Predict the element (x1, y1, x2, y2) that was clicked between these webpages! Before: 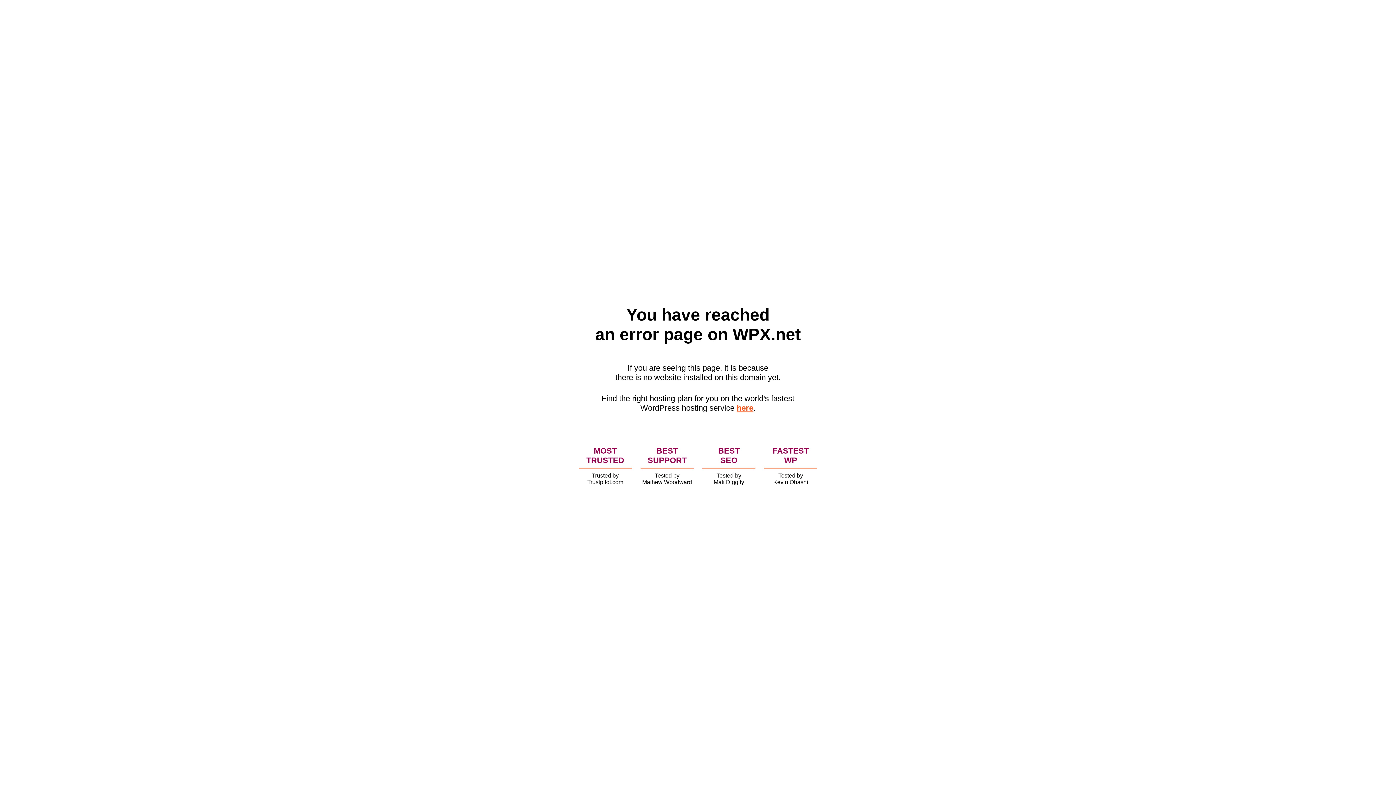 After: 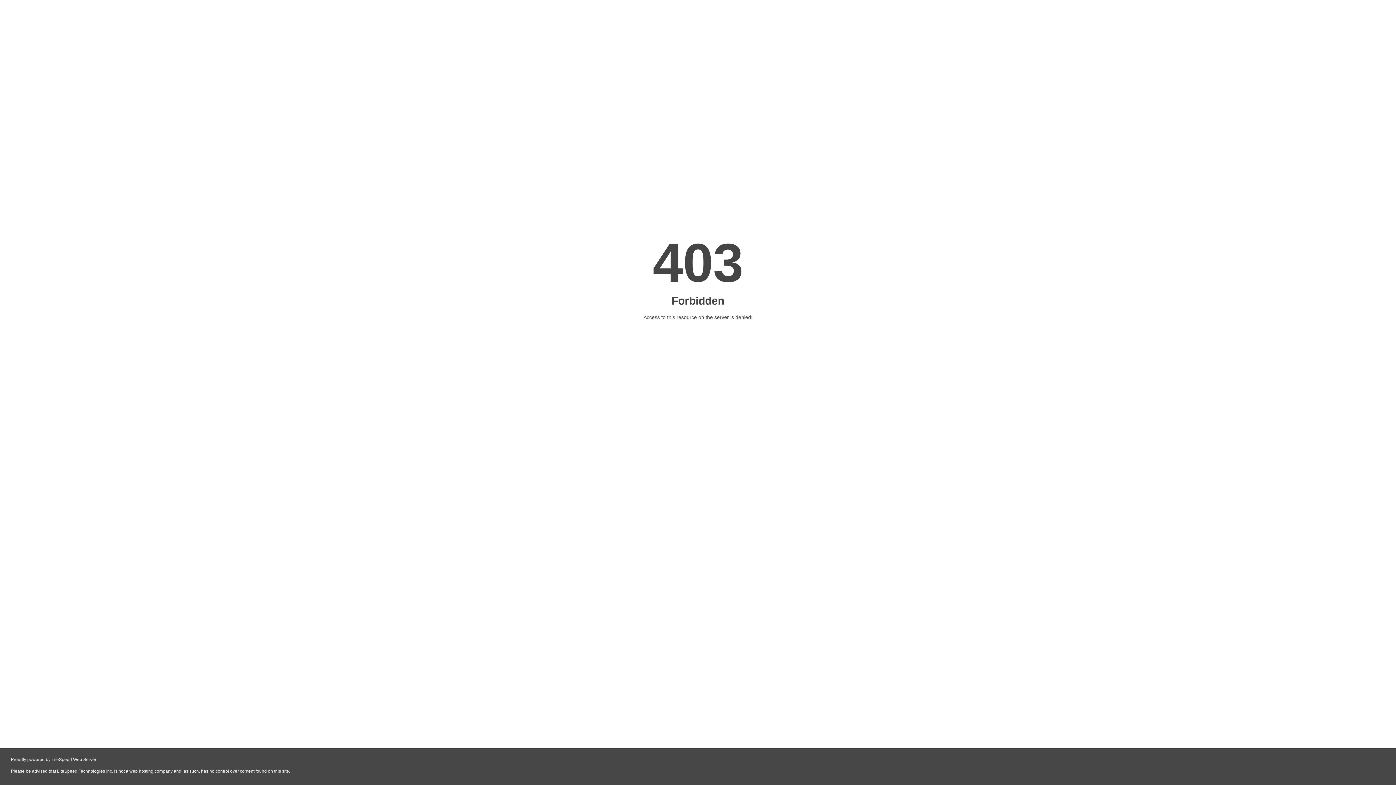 Action: bbox: (736, 403, 753, 412) label: here